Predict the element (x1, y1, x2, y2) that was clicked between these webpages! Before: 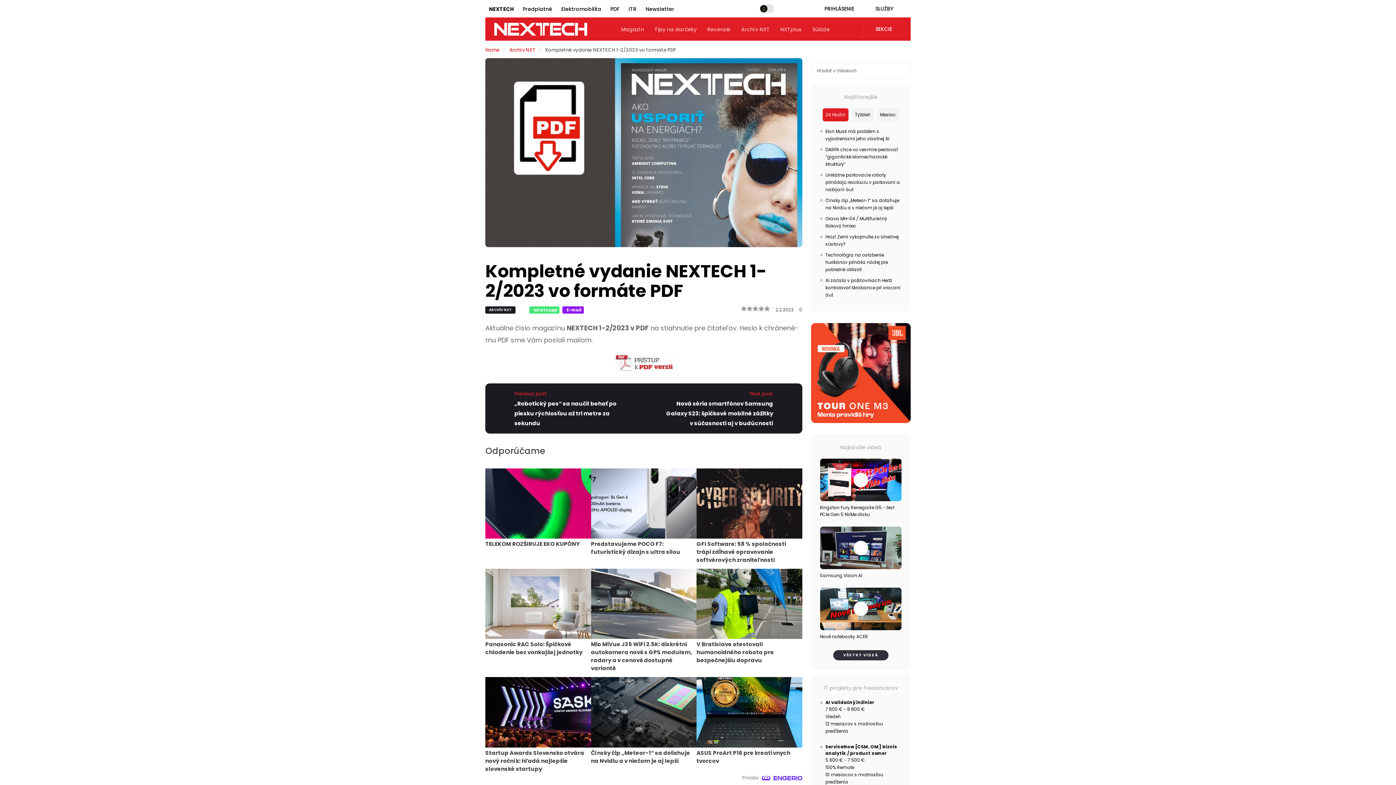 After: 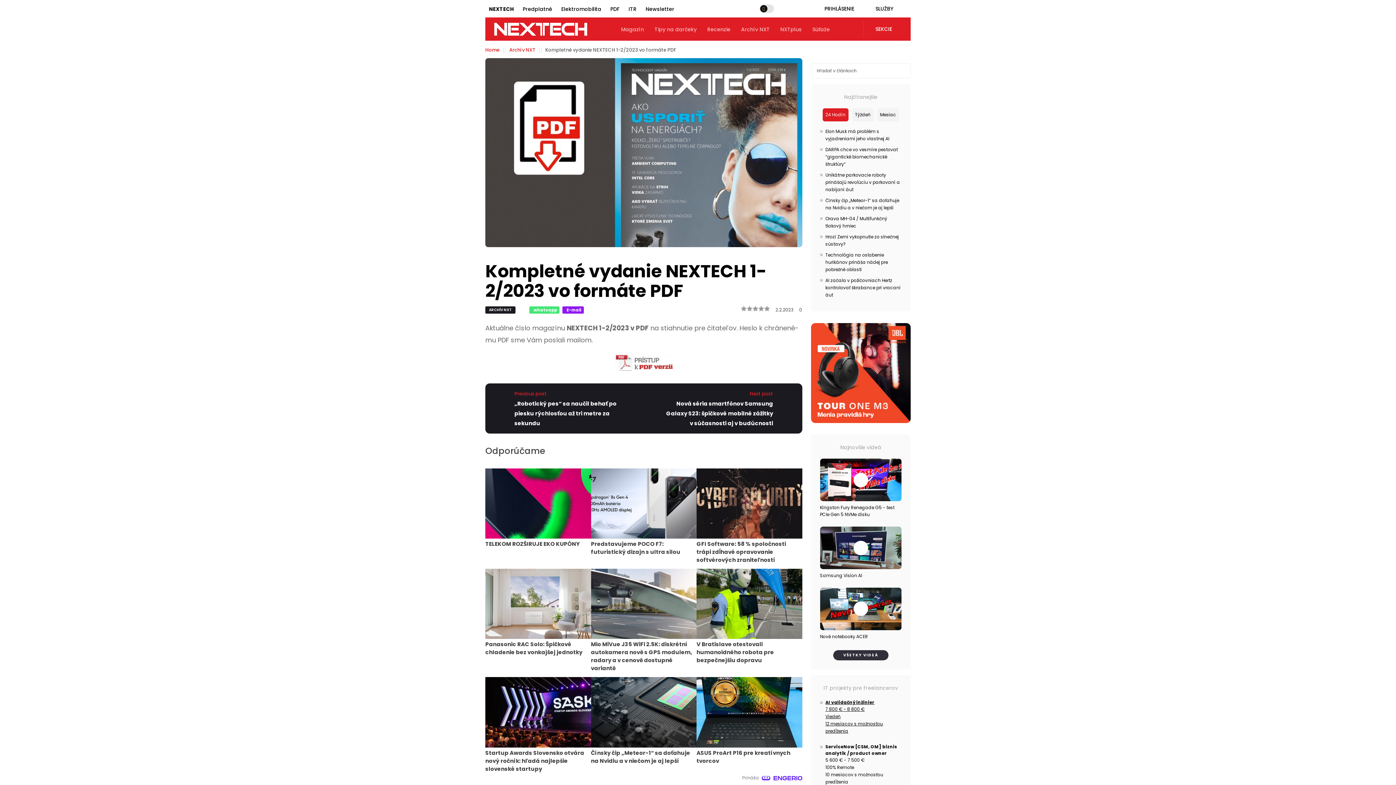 Action: bbox: (825, 699, 901, 735) label: AI validačný inžinier
7 800 € - 8 800 €
Viedeň
12 mesiacov s možnosťou predĺženia